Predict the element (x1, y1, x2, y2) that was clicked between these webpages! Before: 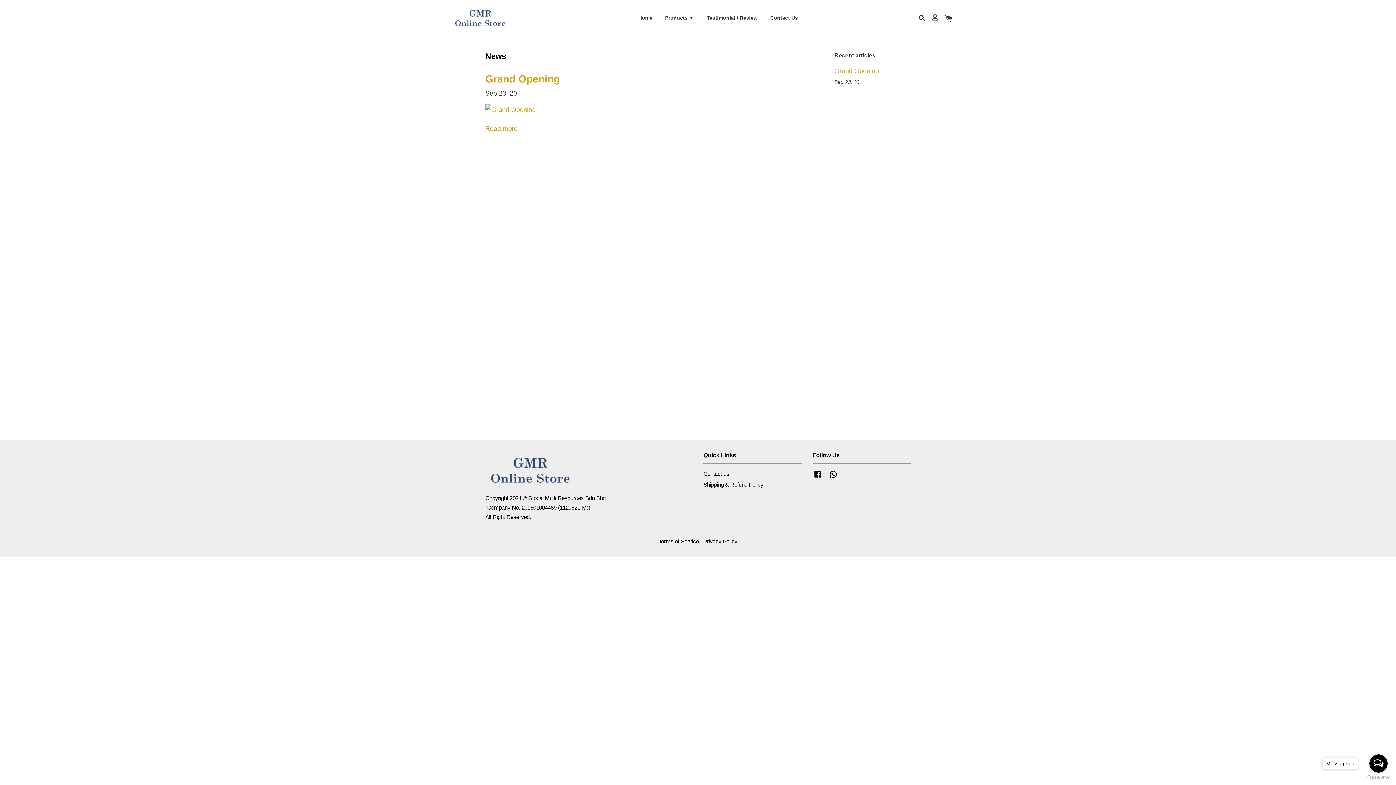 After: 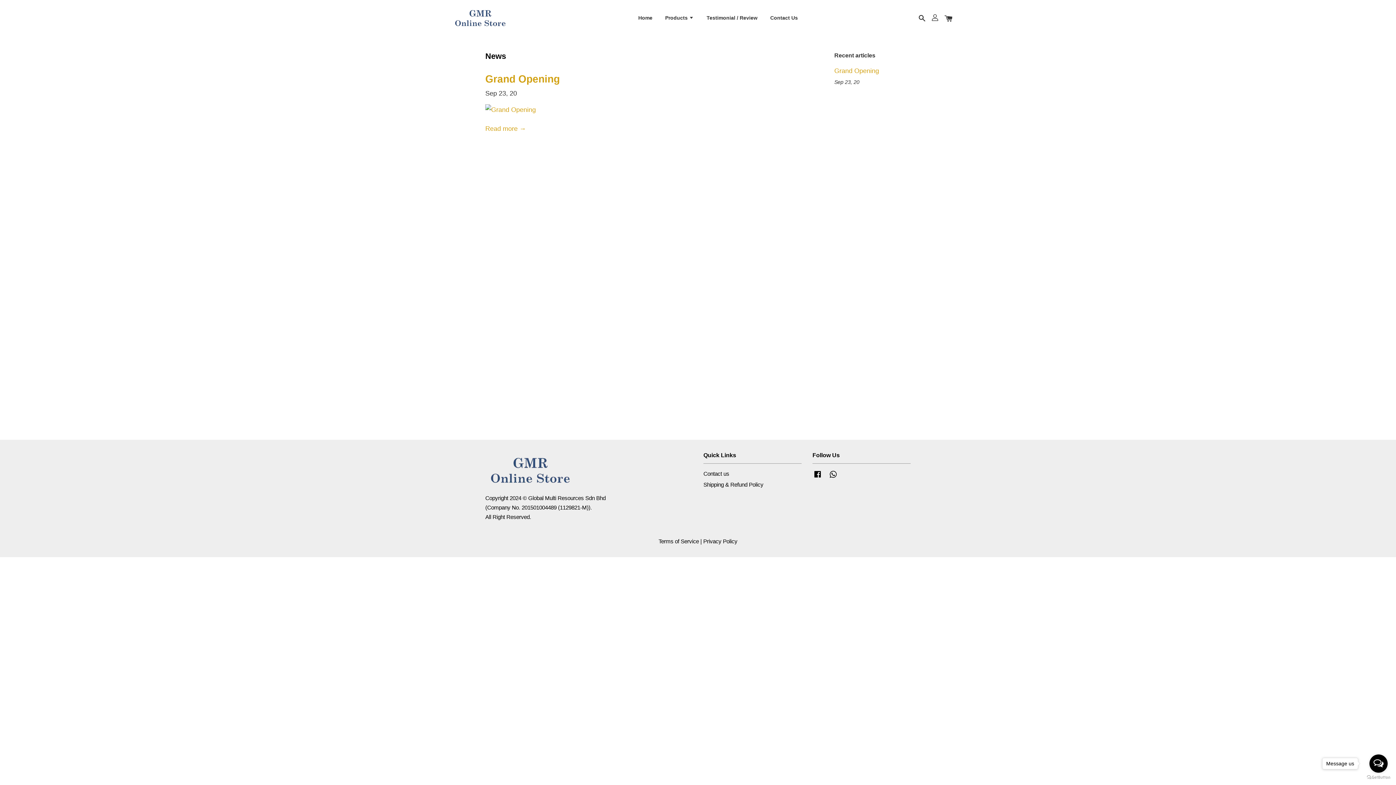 Action: bbox: (812, 474, 822, 480) label: Facebook